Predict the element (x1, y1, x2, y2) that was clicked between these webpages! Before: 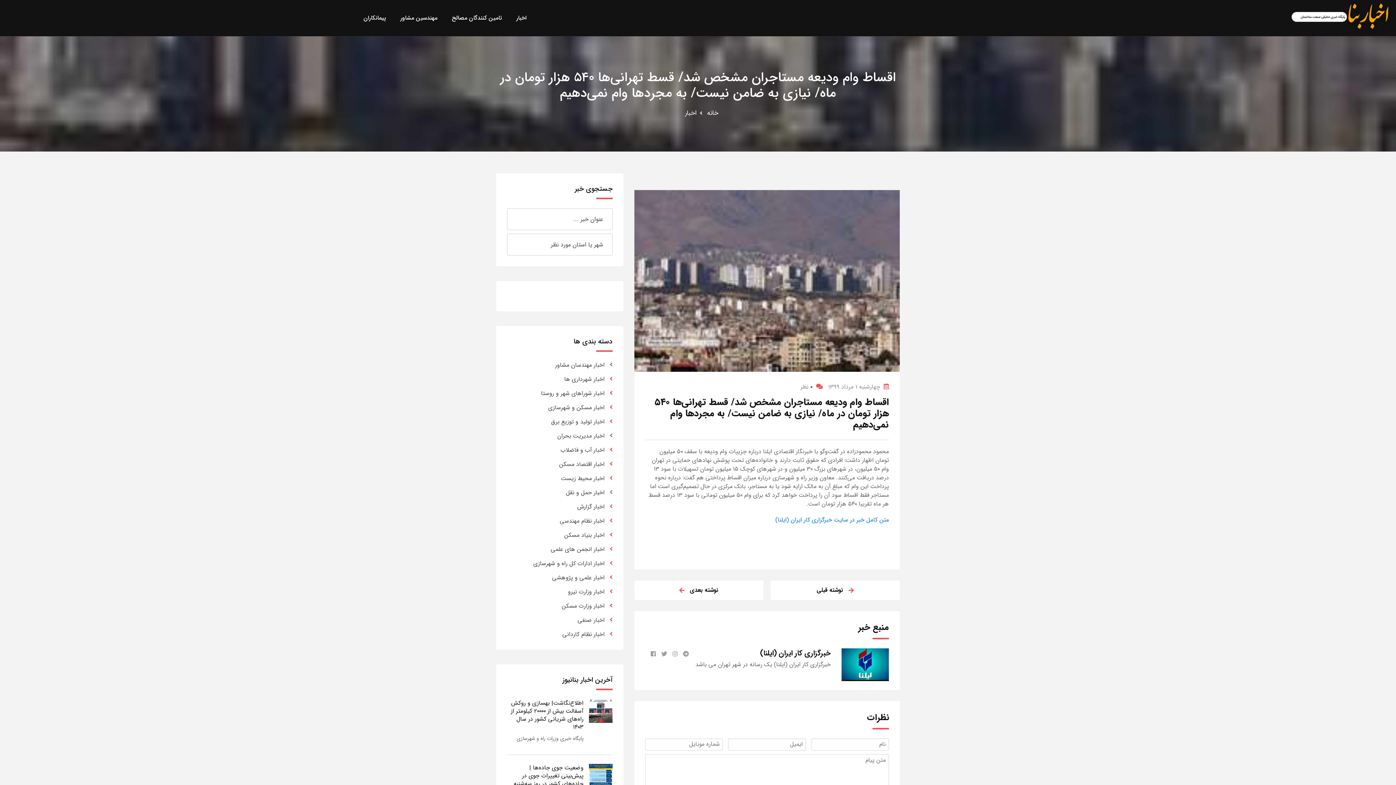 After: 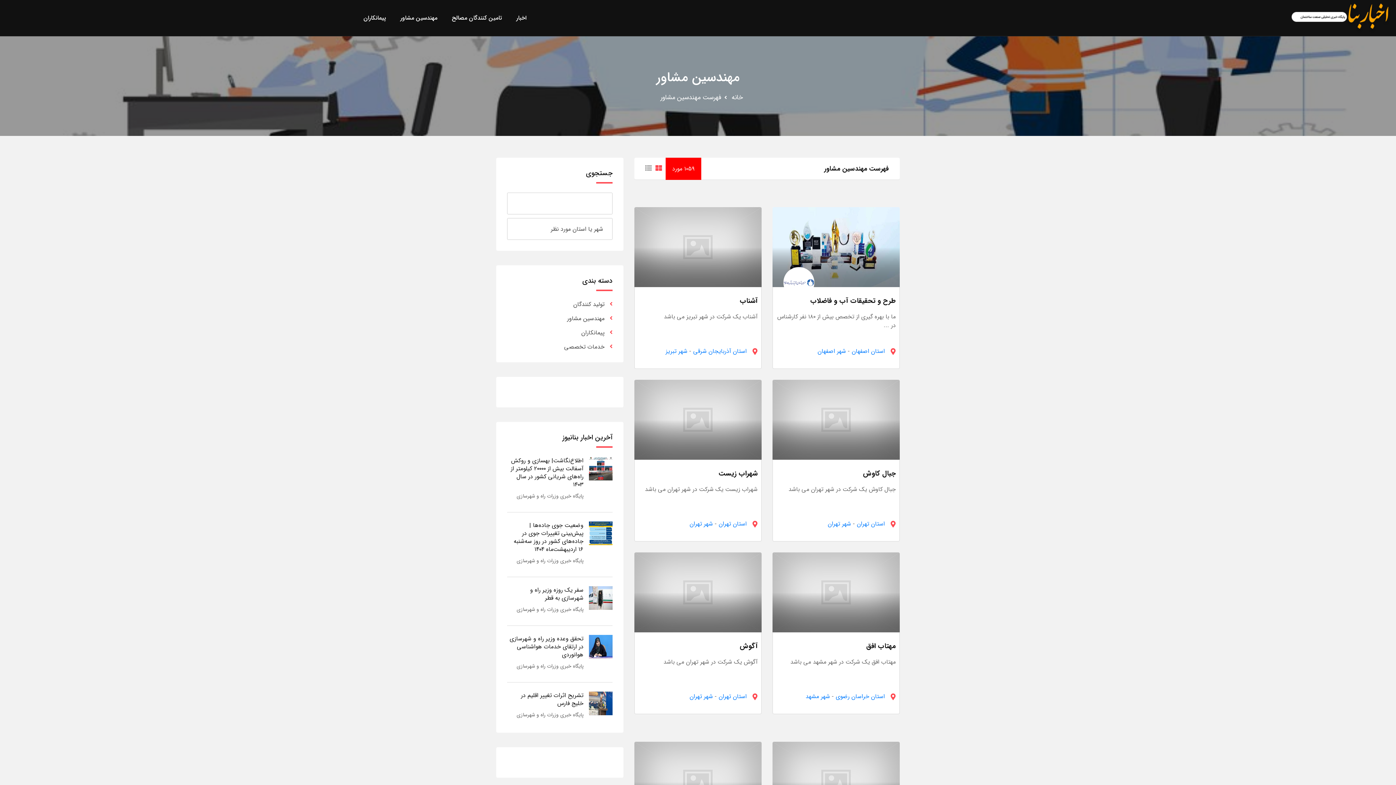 Action: bbox: (394, -1, 442, 37) label: مهندسین مشاور